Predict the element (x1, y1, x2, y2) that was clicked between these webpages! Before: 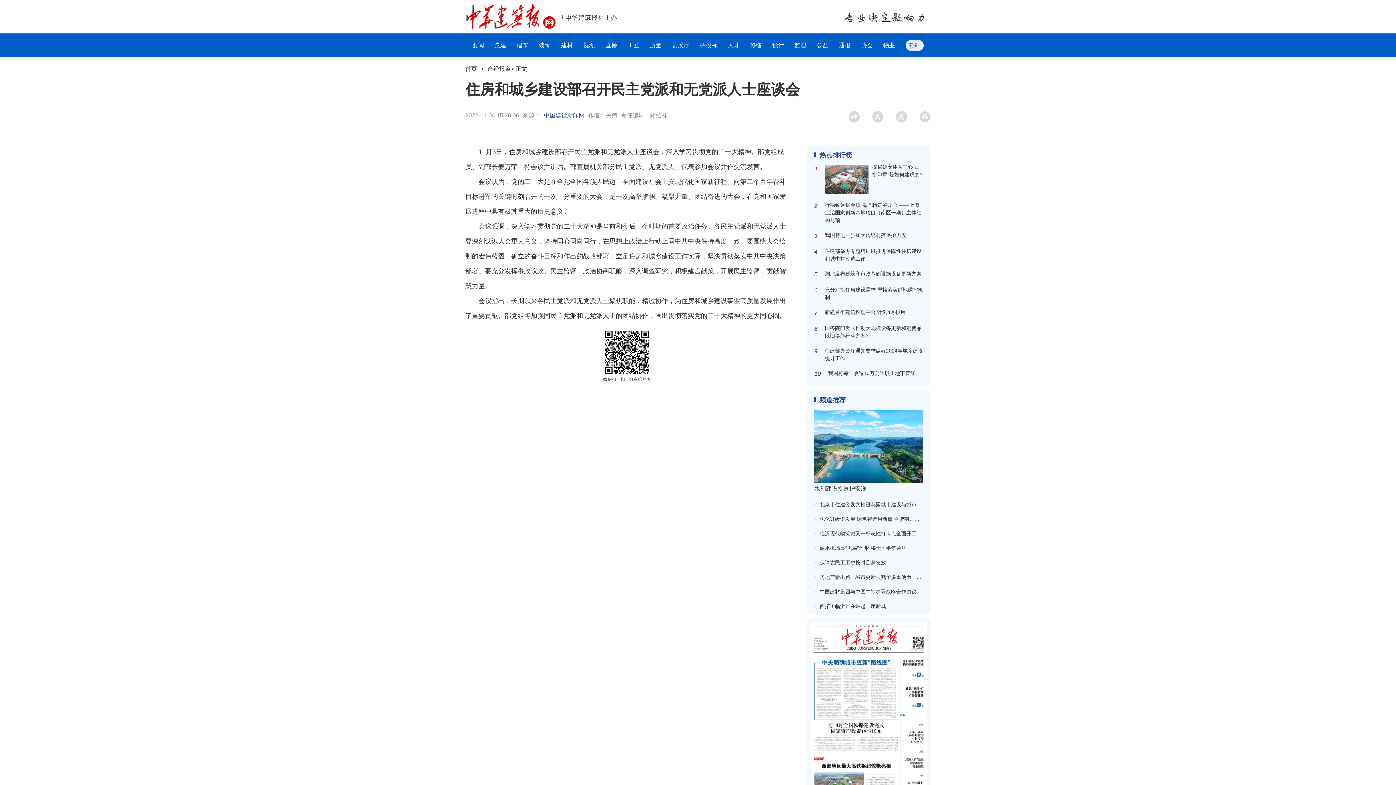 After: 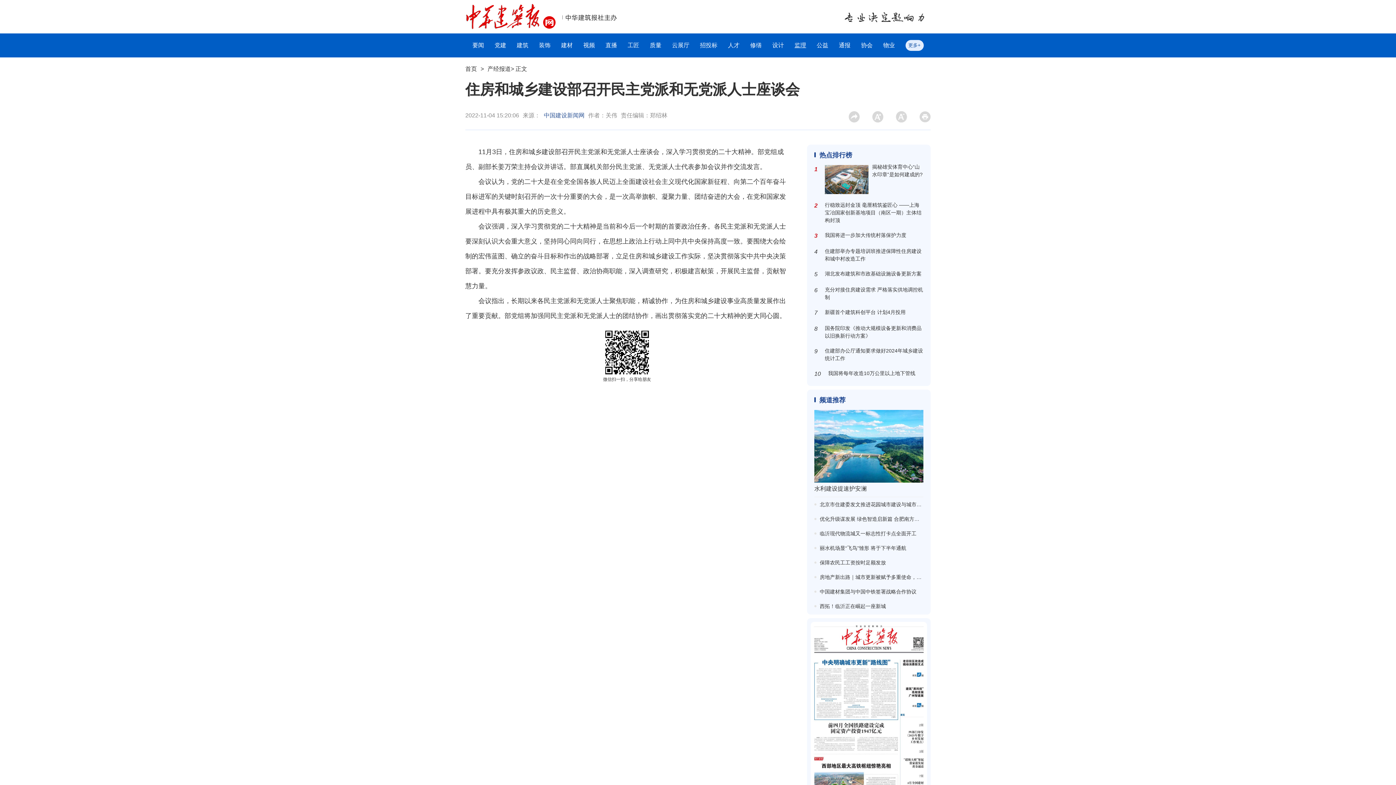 Action: label: 监理 bbox: (794, 42, 806, 48)